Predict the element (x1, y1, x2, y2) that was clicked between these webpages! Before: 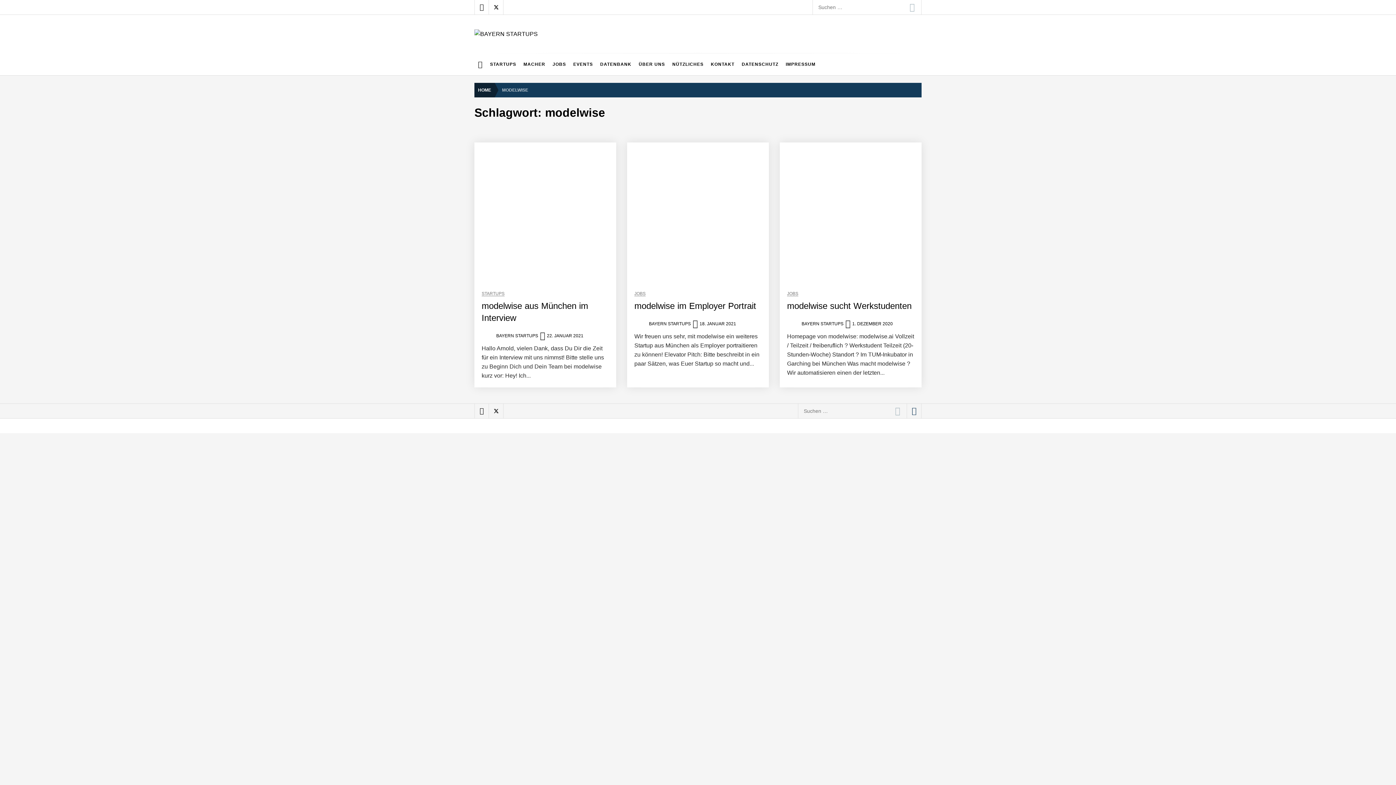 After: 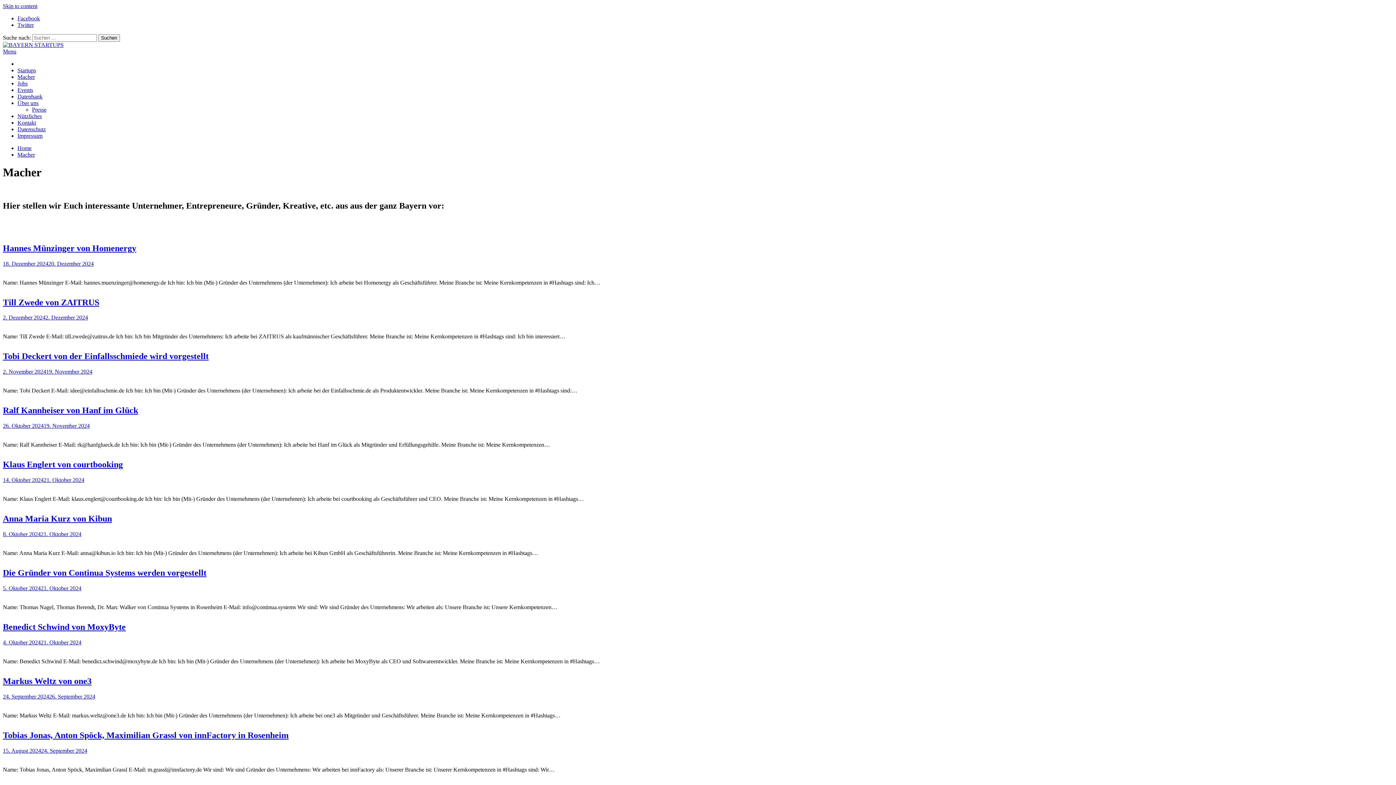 Action: label: MACHER bbox: (520, 53, 549, 75)